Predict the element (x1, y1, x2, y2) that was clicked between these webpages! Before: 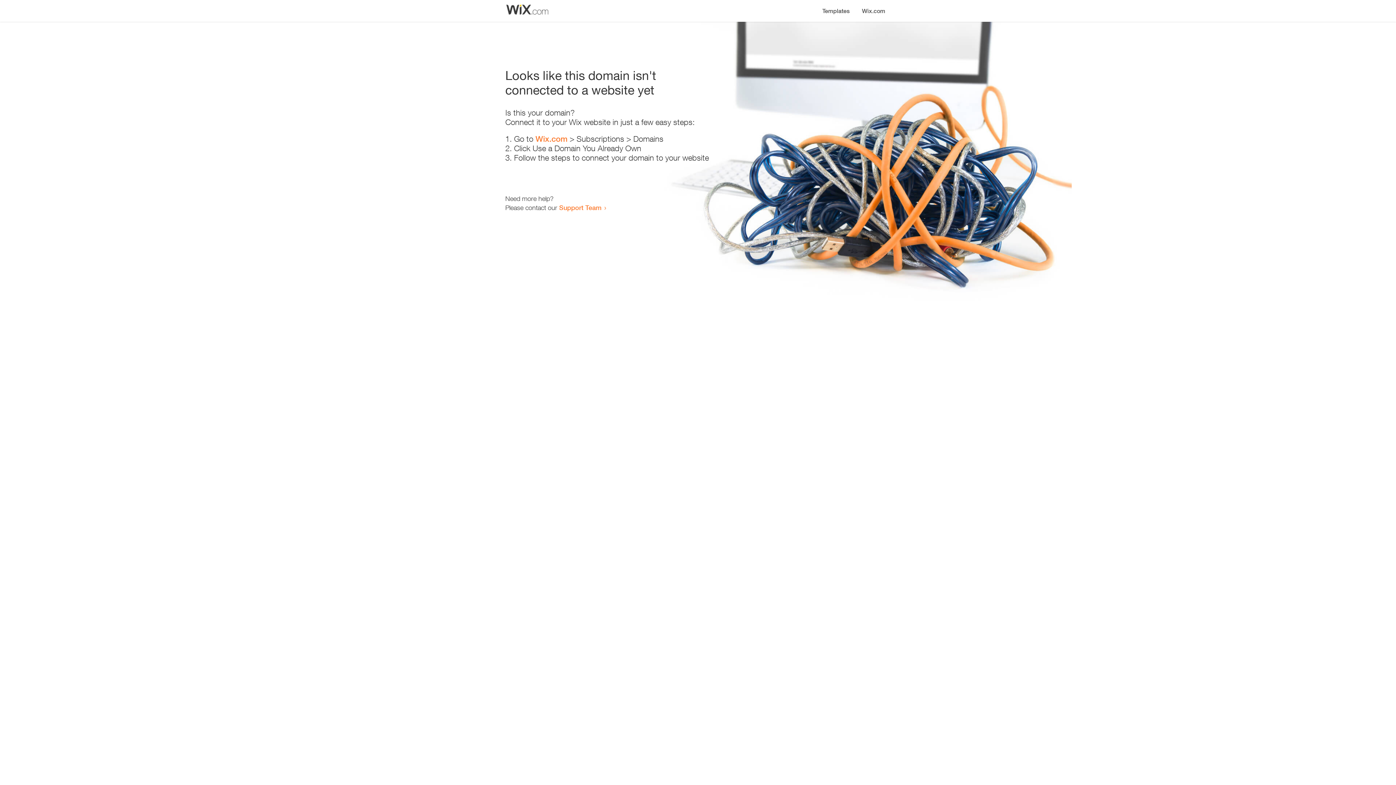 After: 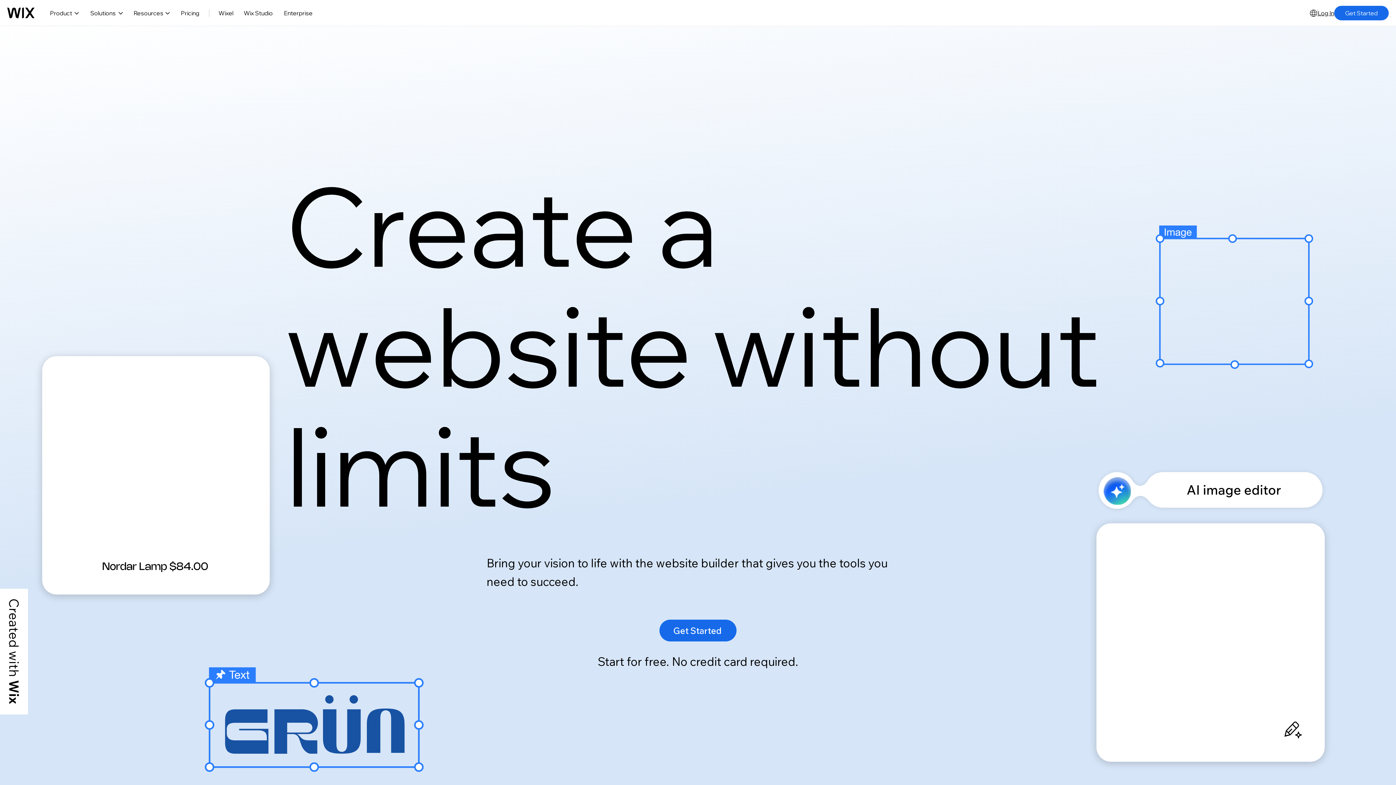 Action: bbox: (535, 134, 567, 143) label: Wix.com